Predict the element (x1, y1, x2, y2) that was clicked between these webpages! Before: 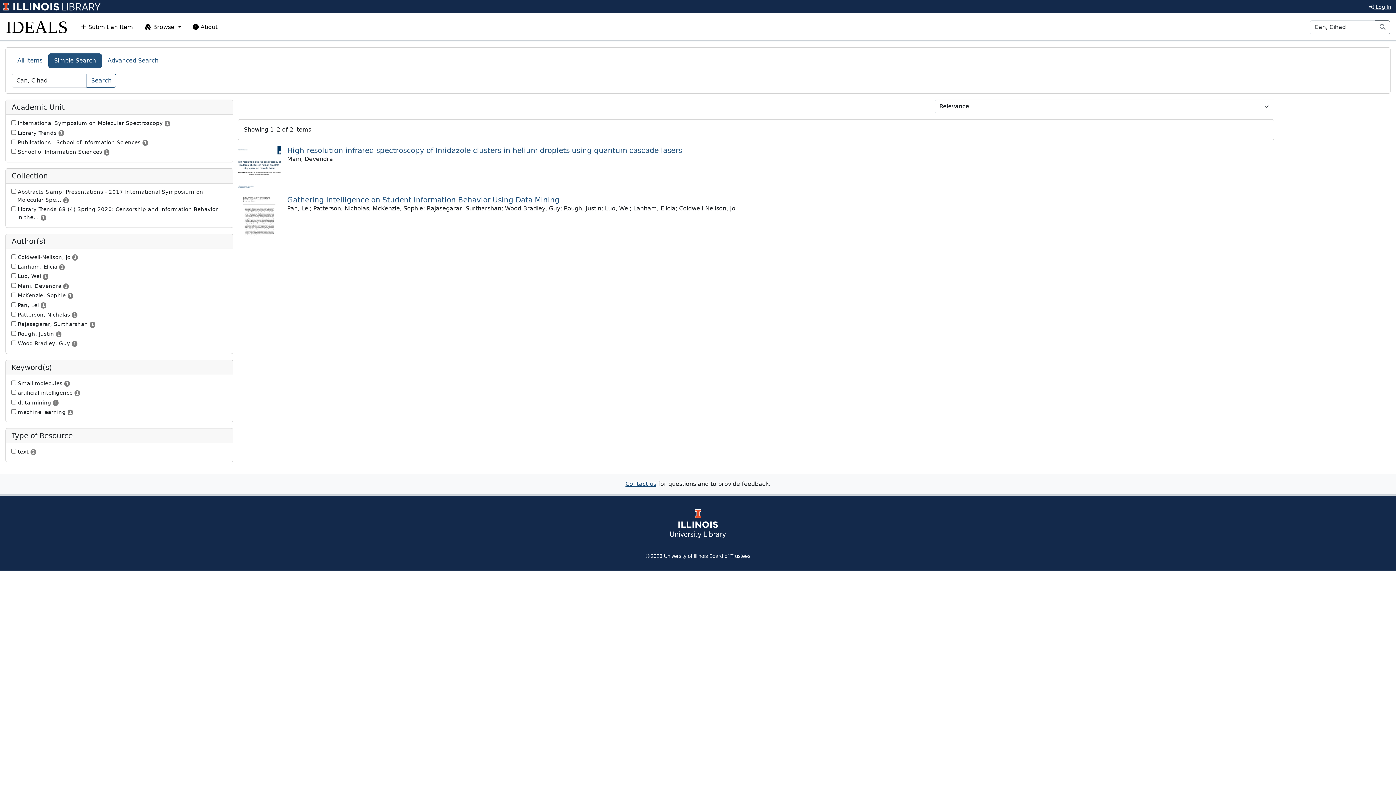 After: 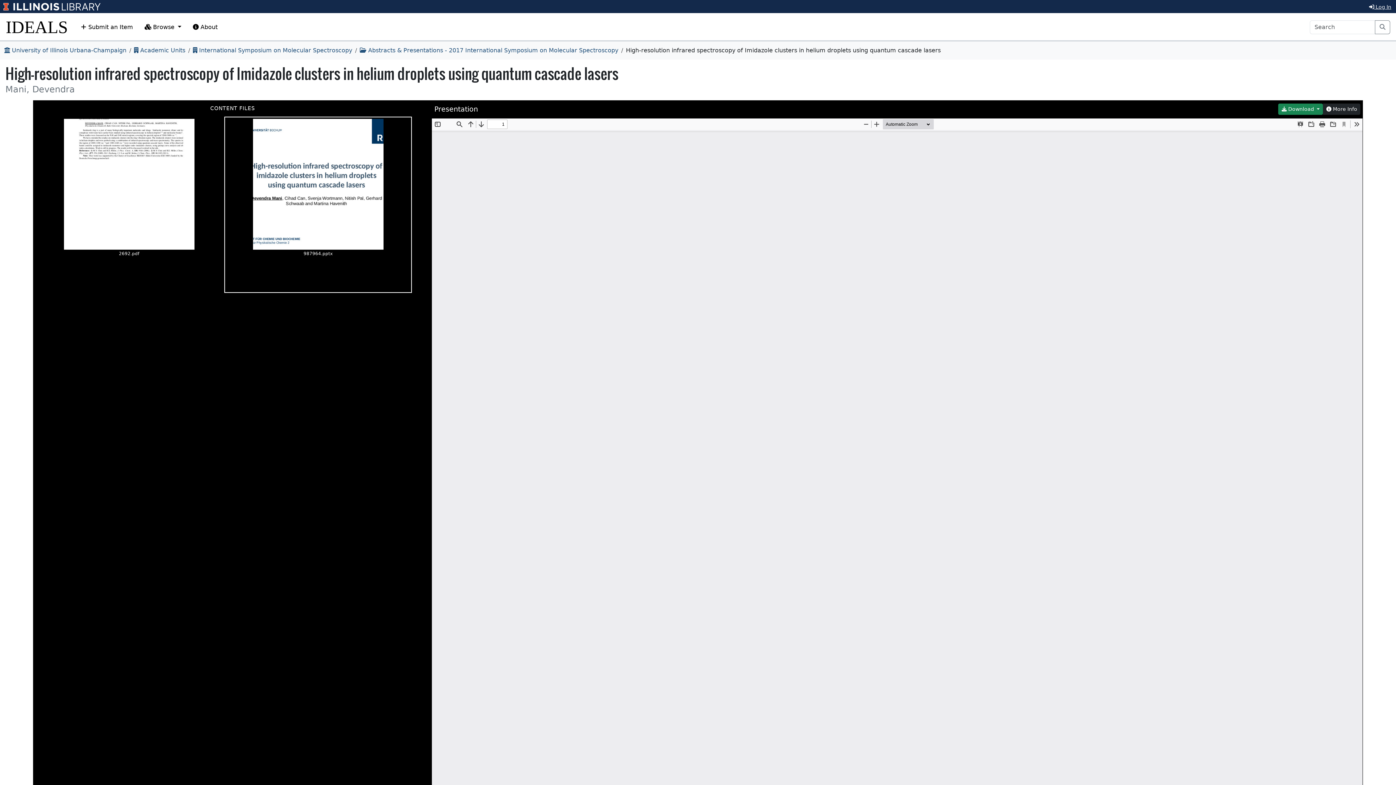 Action: bbox: (287, 146, 682, 154) label: High-resolution infrared spectroscopy of Imidazole clusters in helium droplets using quantum cascade lasers